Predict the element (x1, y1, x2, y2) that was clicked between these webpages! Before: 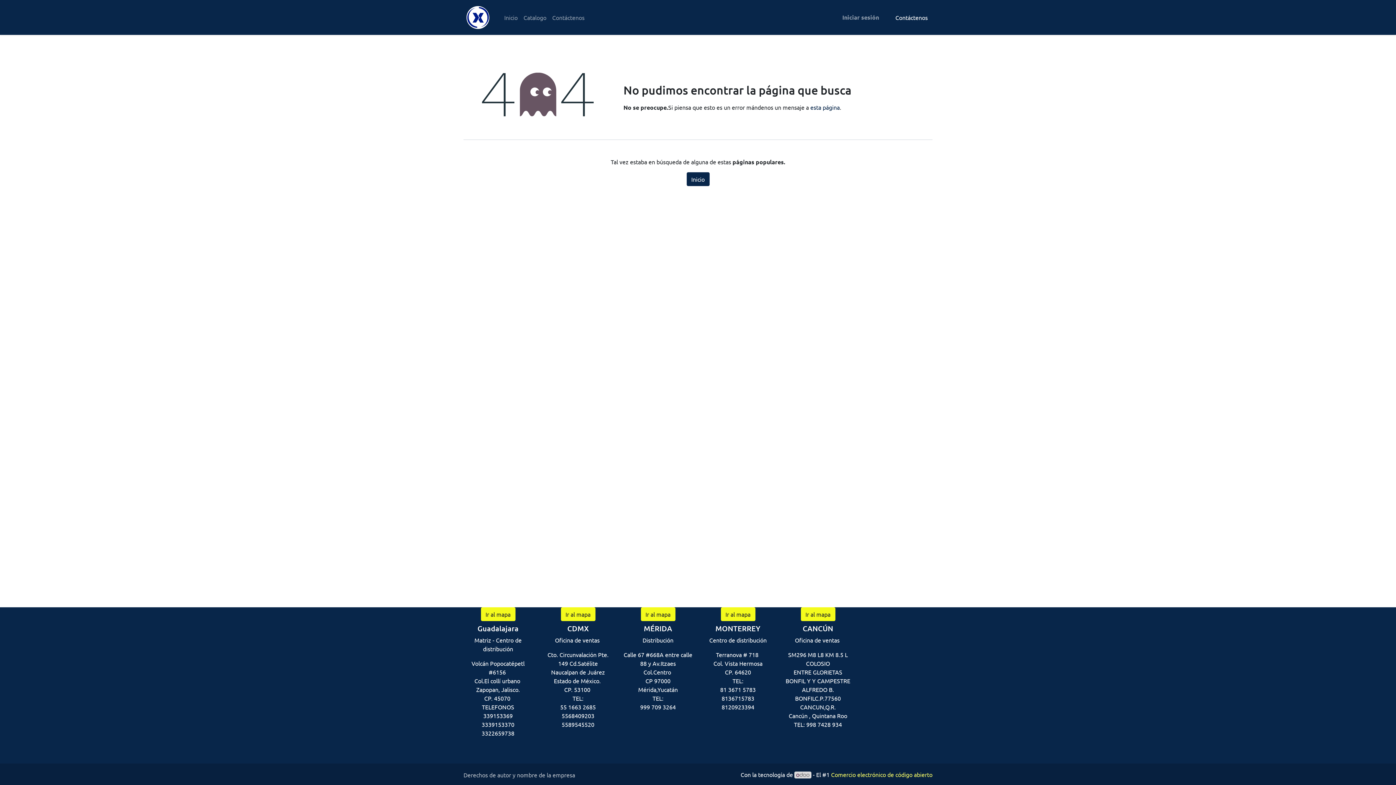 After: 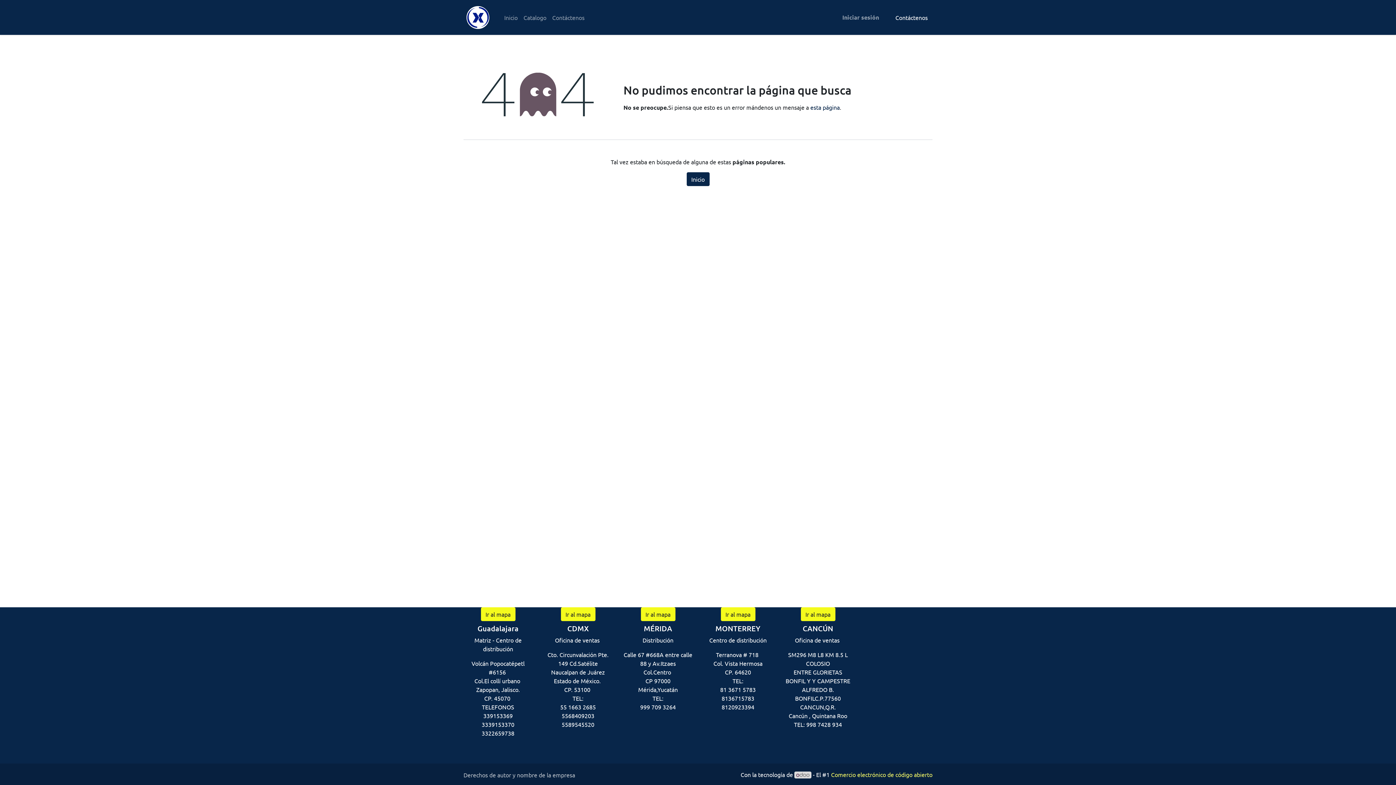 Action: bbox: (794, 771, 811, 778)